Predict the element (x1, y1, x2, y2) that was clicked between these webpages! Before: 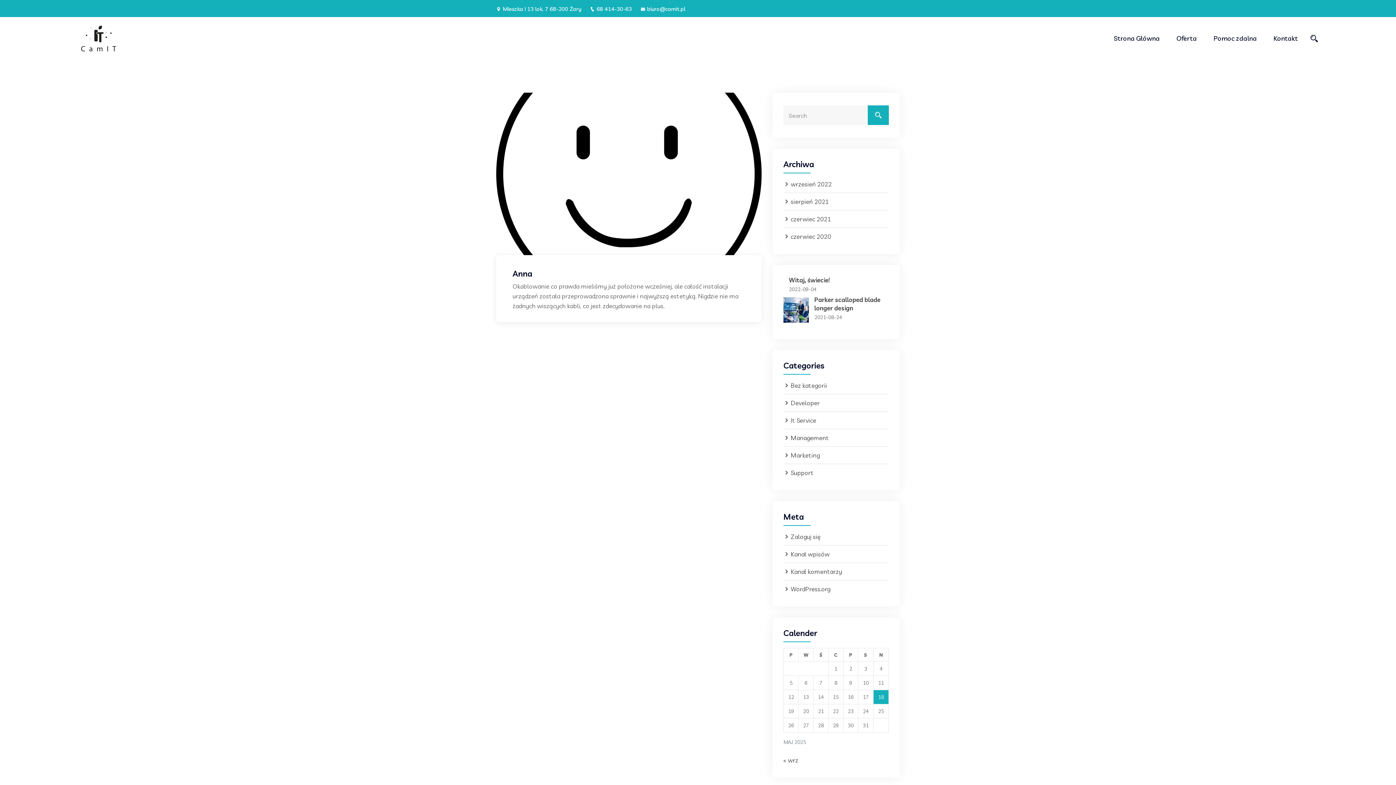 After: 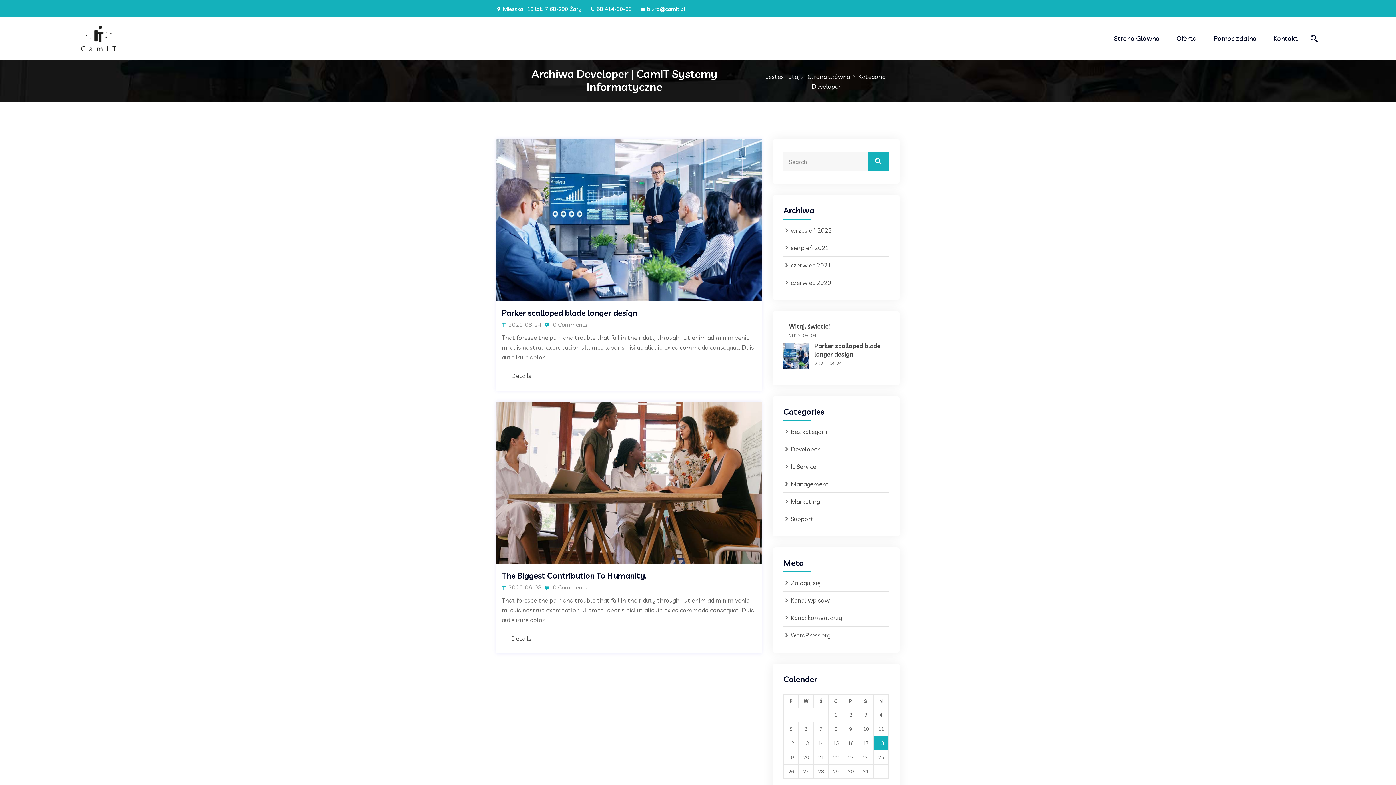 Action: label: Developer bbox: (790, 399, 820, 406)